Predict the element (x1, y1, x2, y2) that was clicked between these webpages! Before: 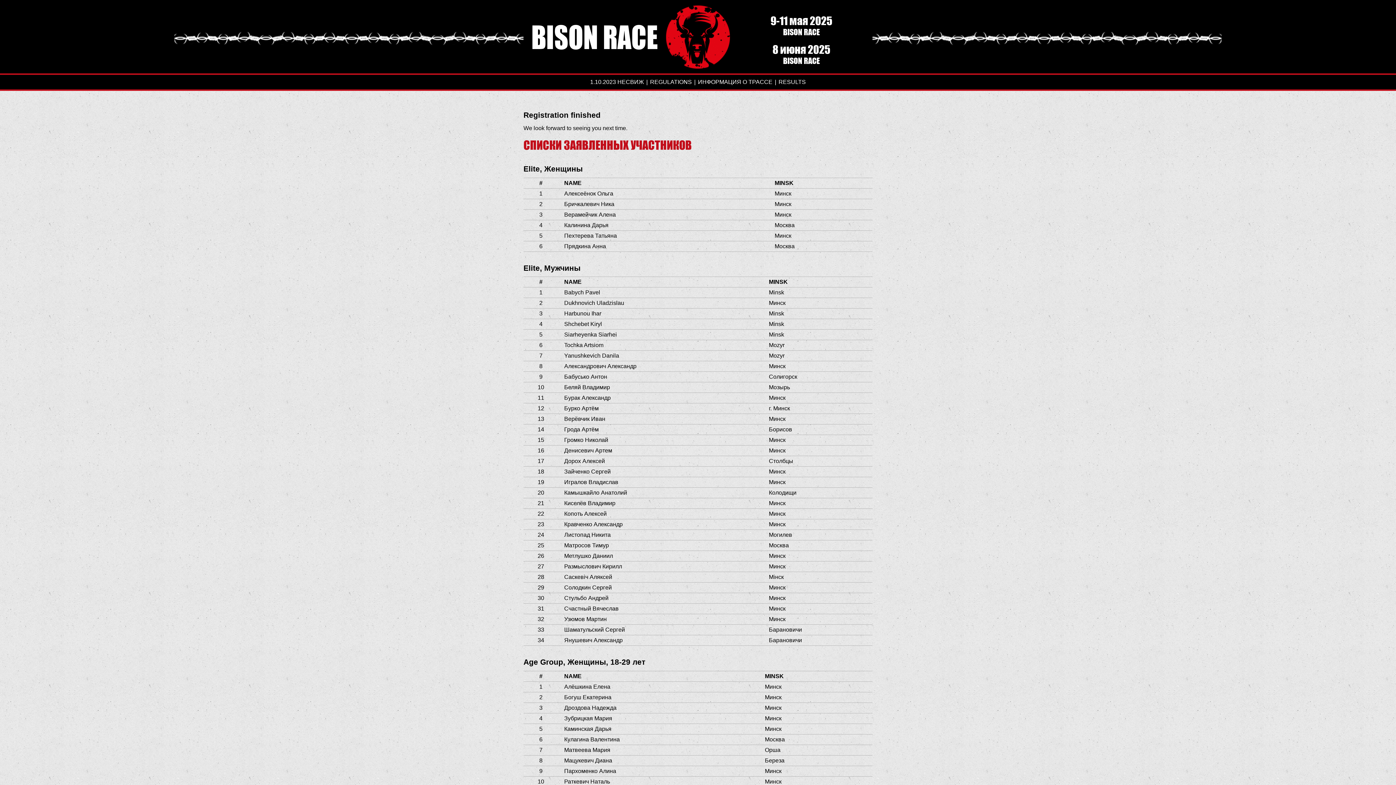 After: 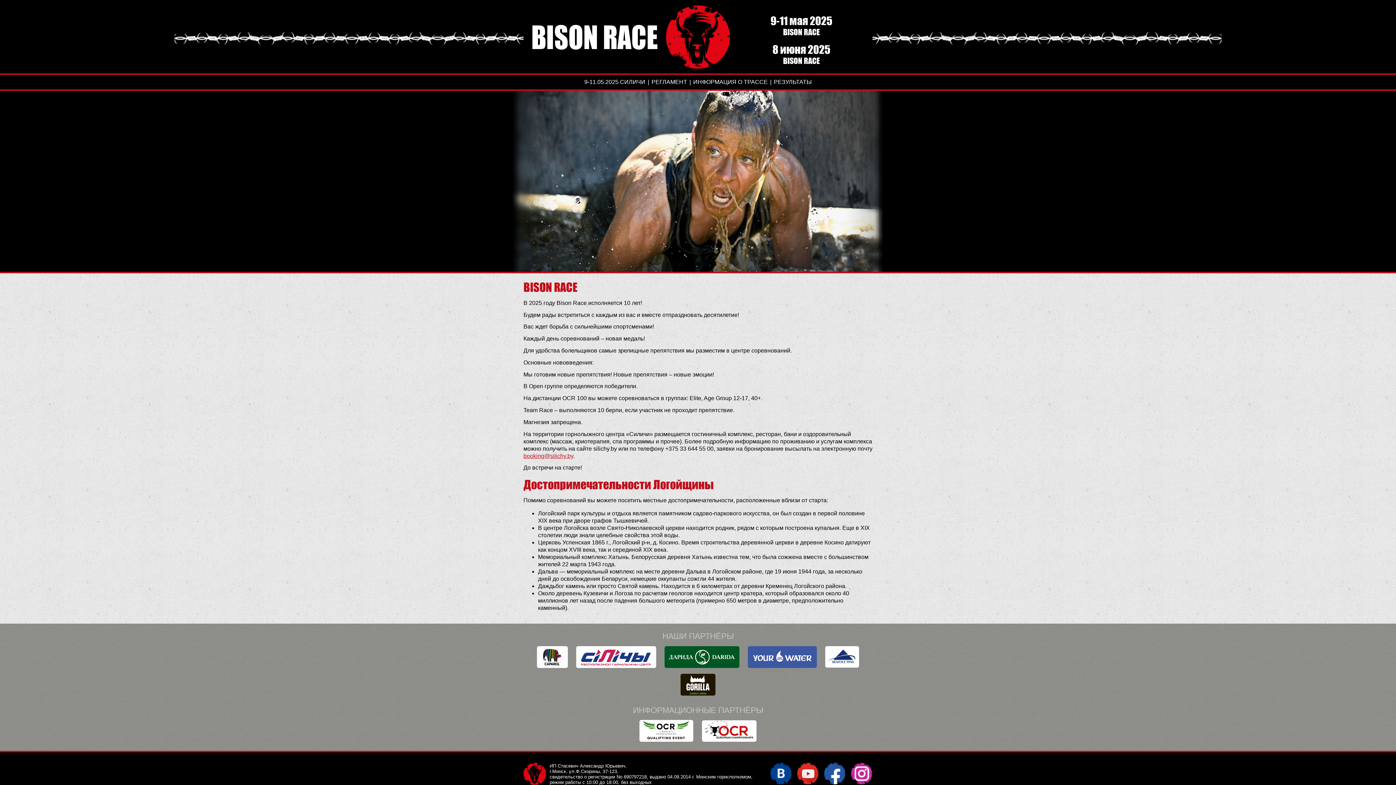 Action: label: 9-11 мая 2025
BISON RACE bbox: (731, 13, 871, 37)